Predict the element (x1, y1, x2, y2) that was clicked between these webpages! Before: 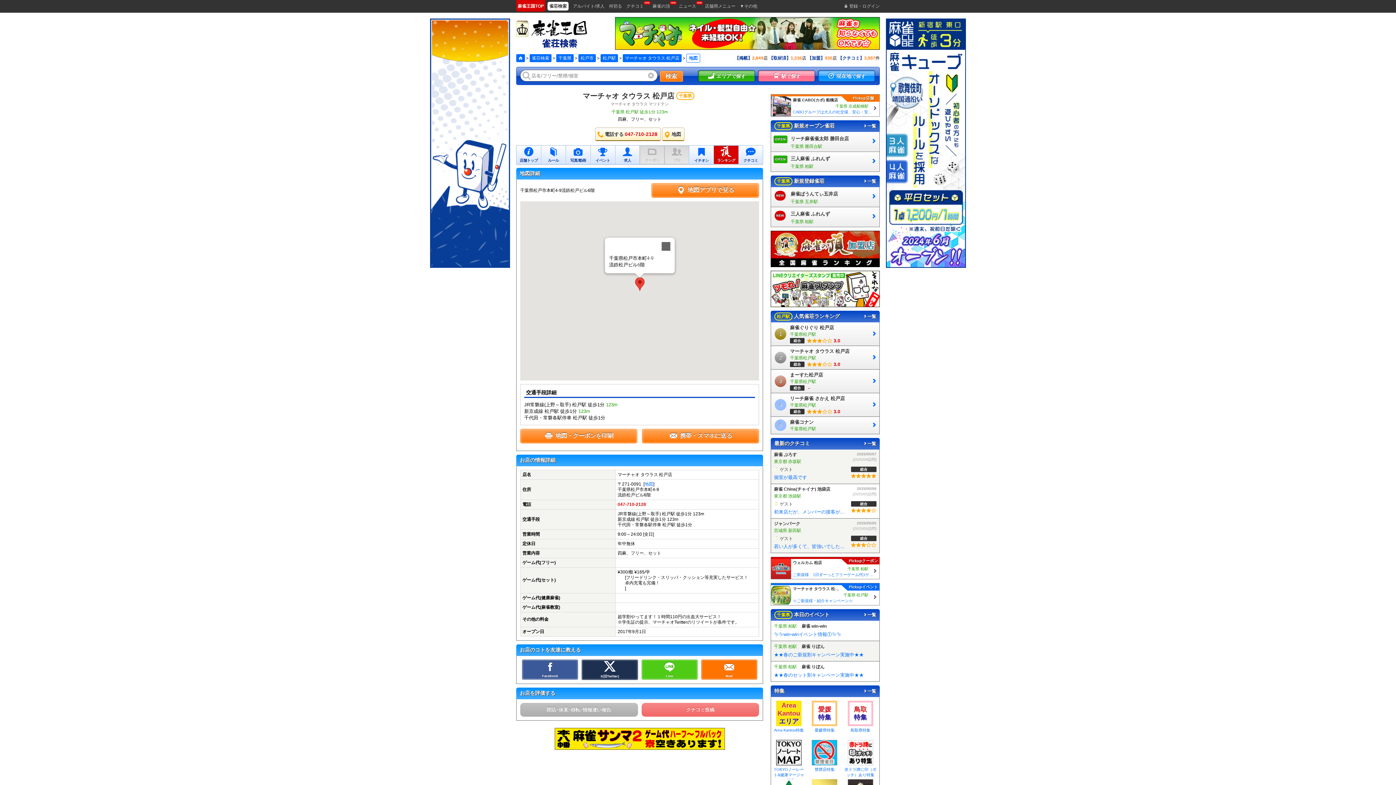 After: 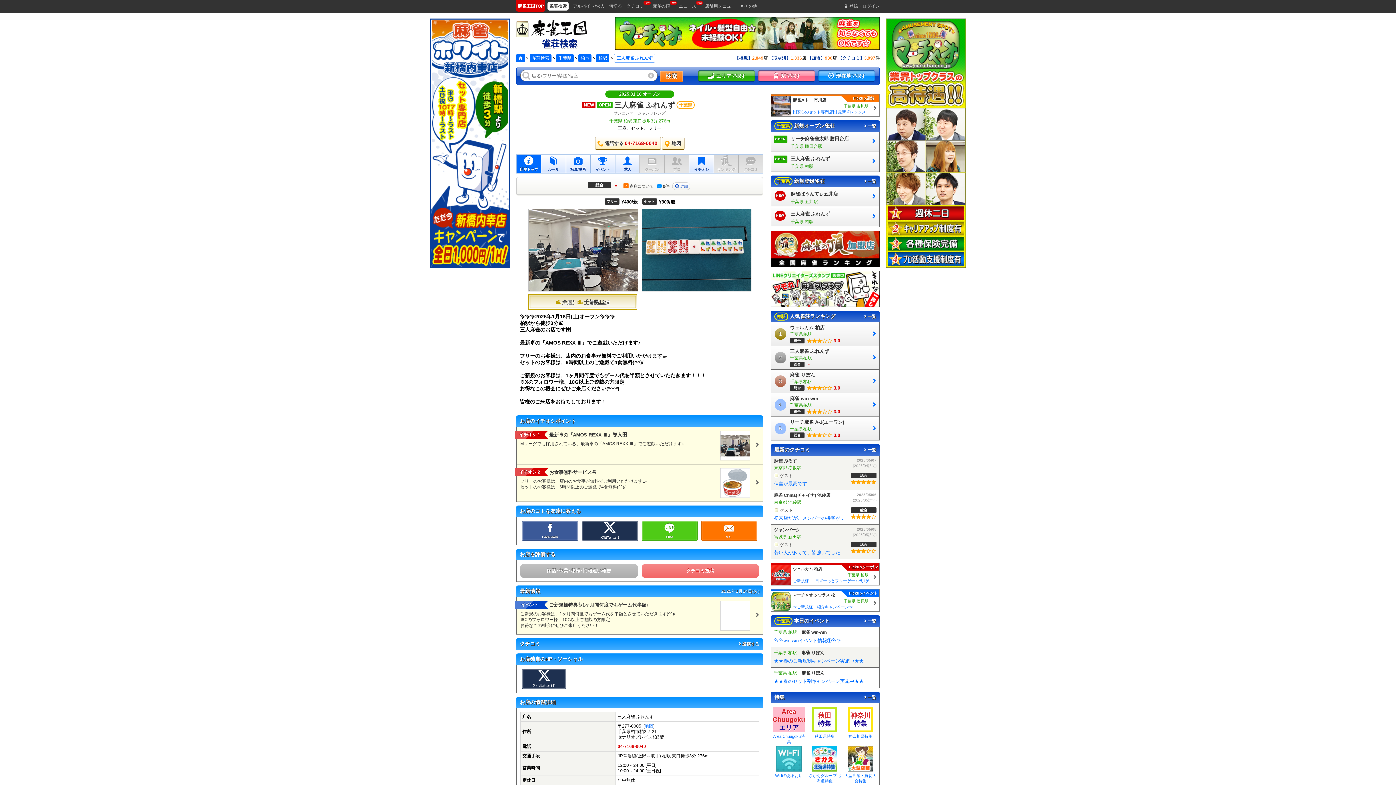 Action: bbox: (771, 207, 879, 226) label: NEW

三人麻雀 ふれんず

千葉県 柏駅